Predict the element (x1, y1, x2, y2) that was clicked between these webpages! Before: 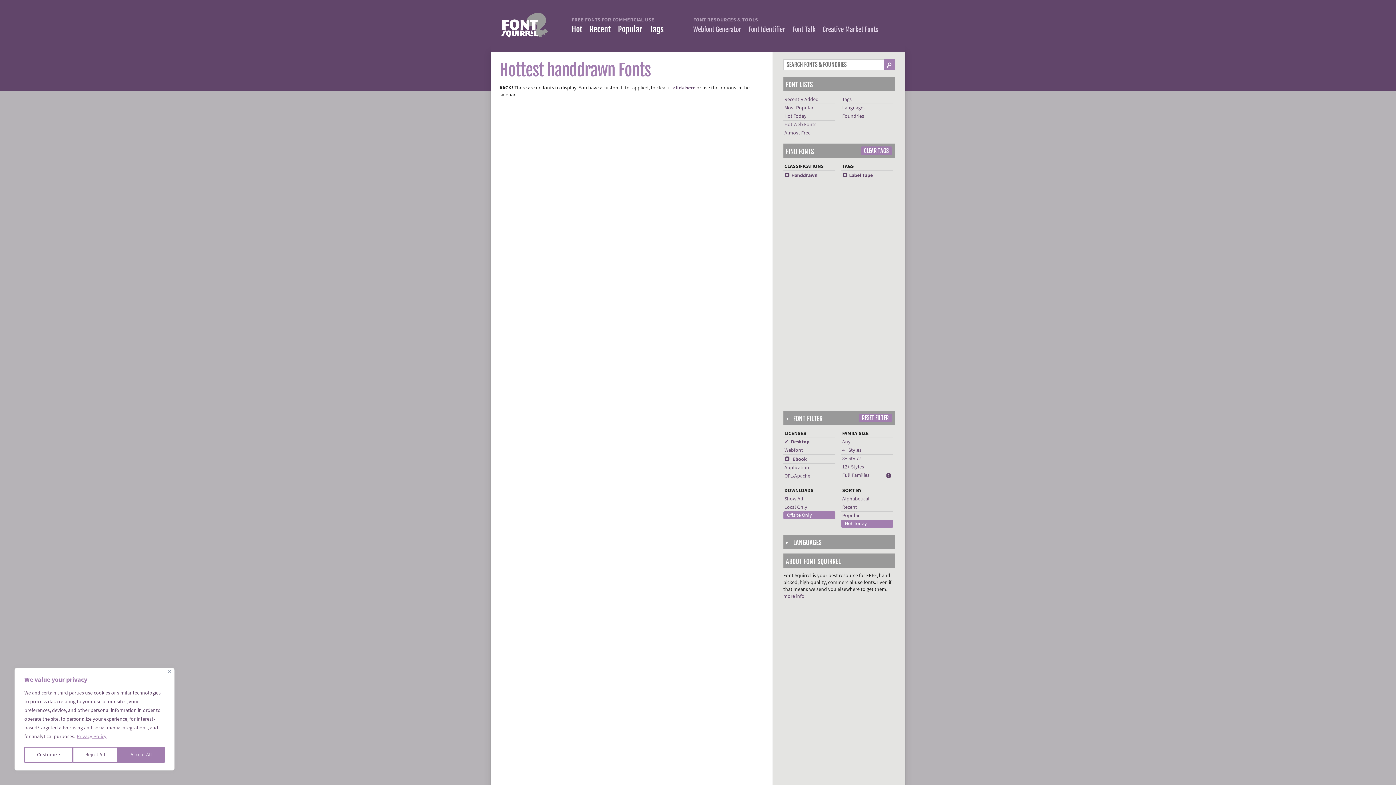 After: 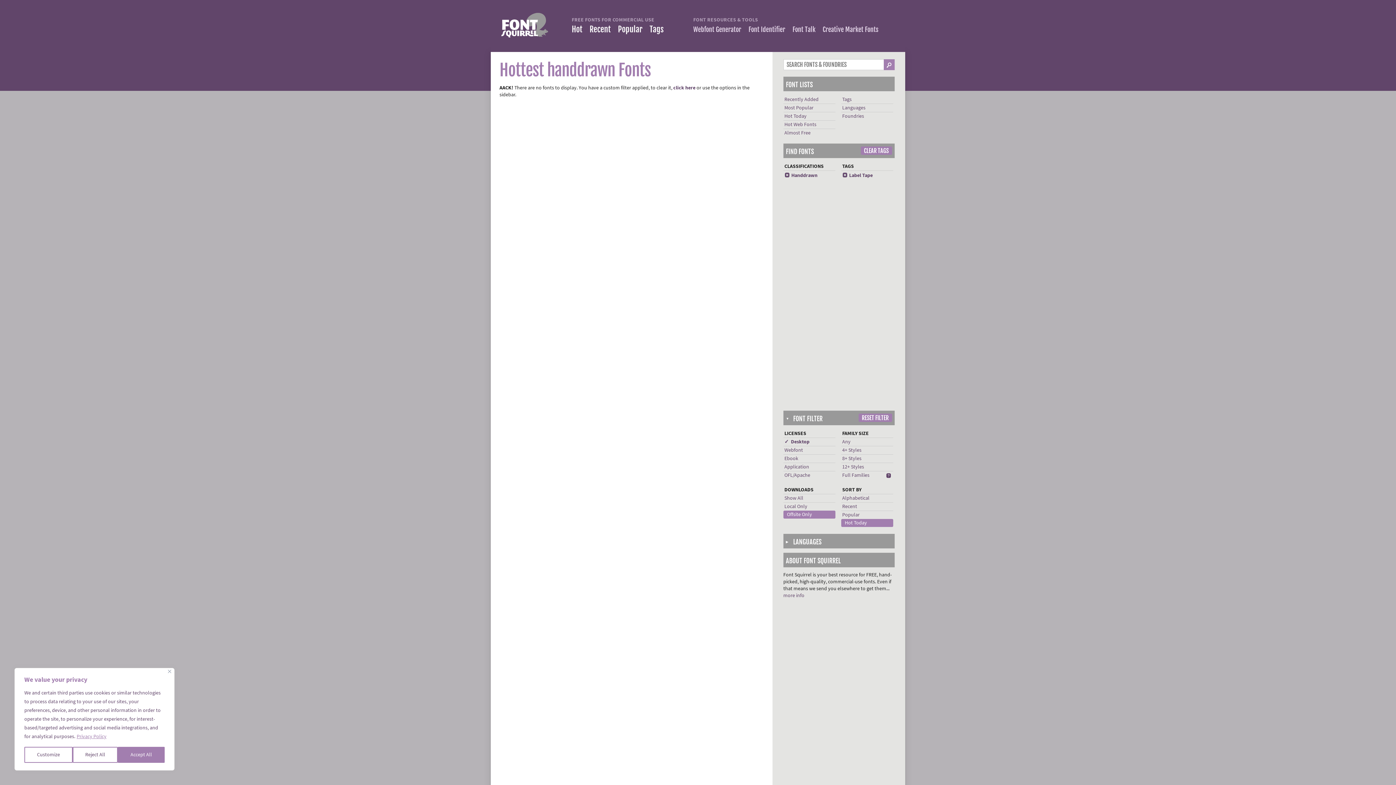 Action: label: x Ebook bbox: (784, 455, 807, 463)